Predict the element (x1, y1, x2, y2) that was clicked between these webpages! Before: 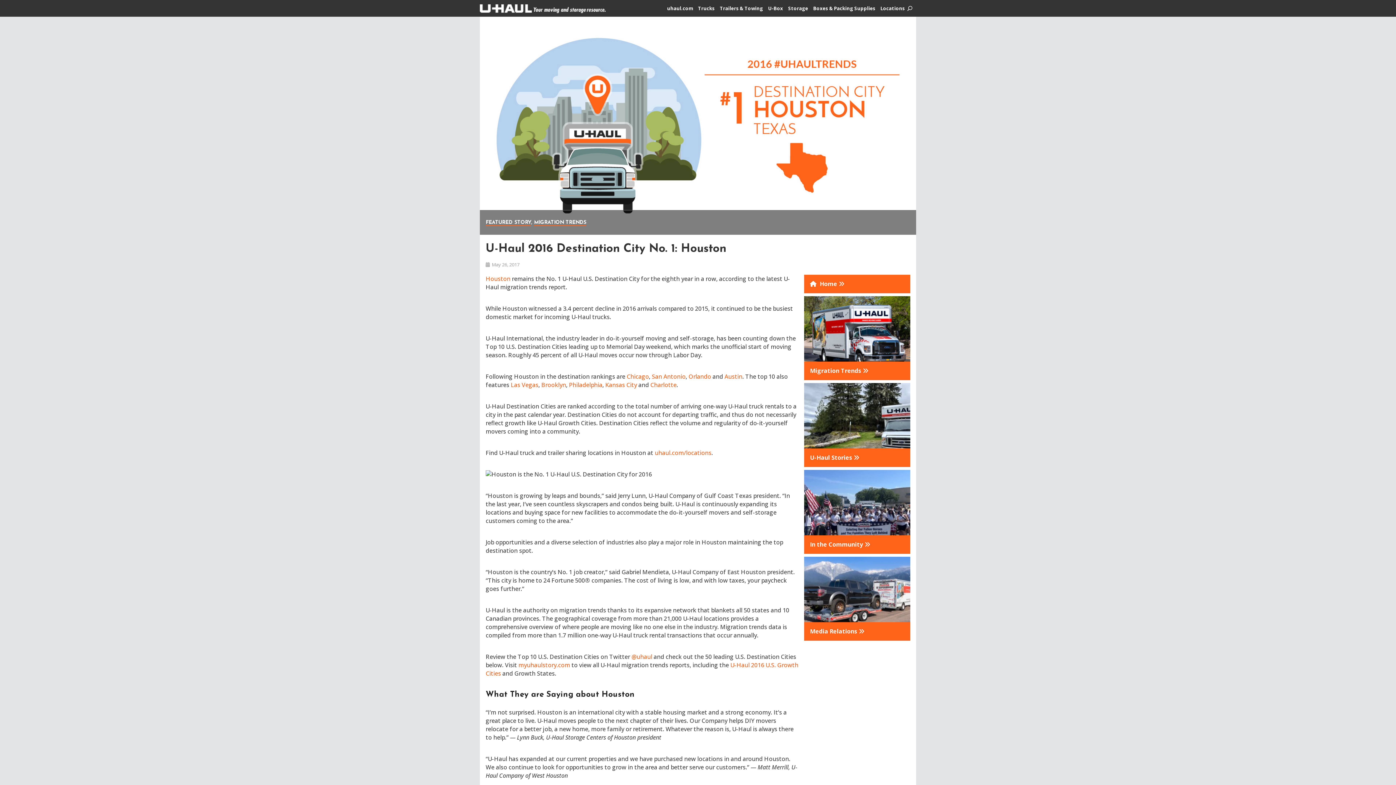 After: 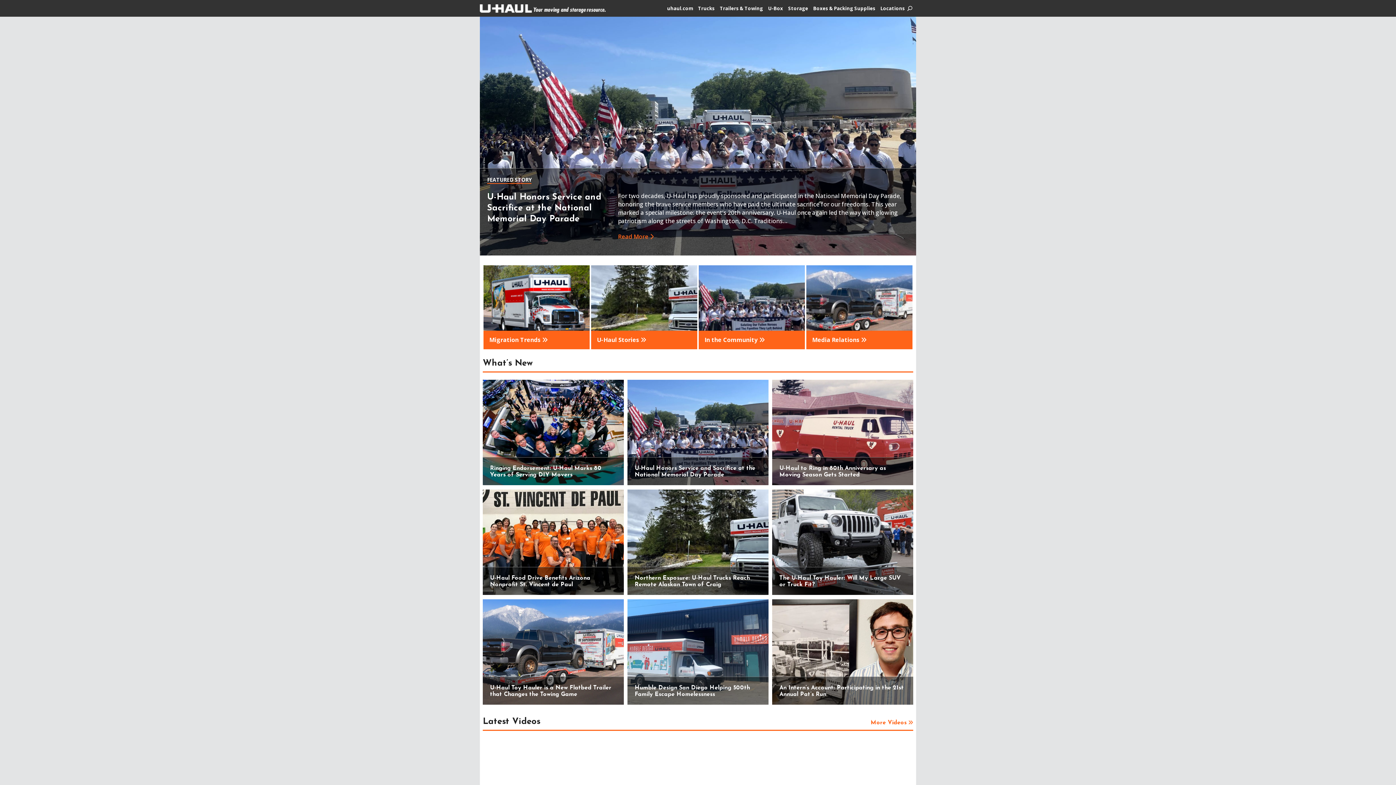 Action: bbox: (480, 7, 605, 14) label:  